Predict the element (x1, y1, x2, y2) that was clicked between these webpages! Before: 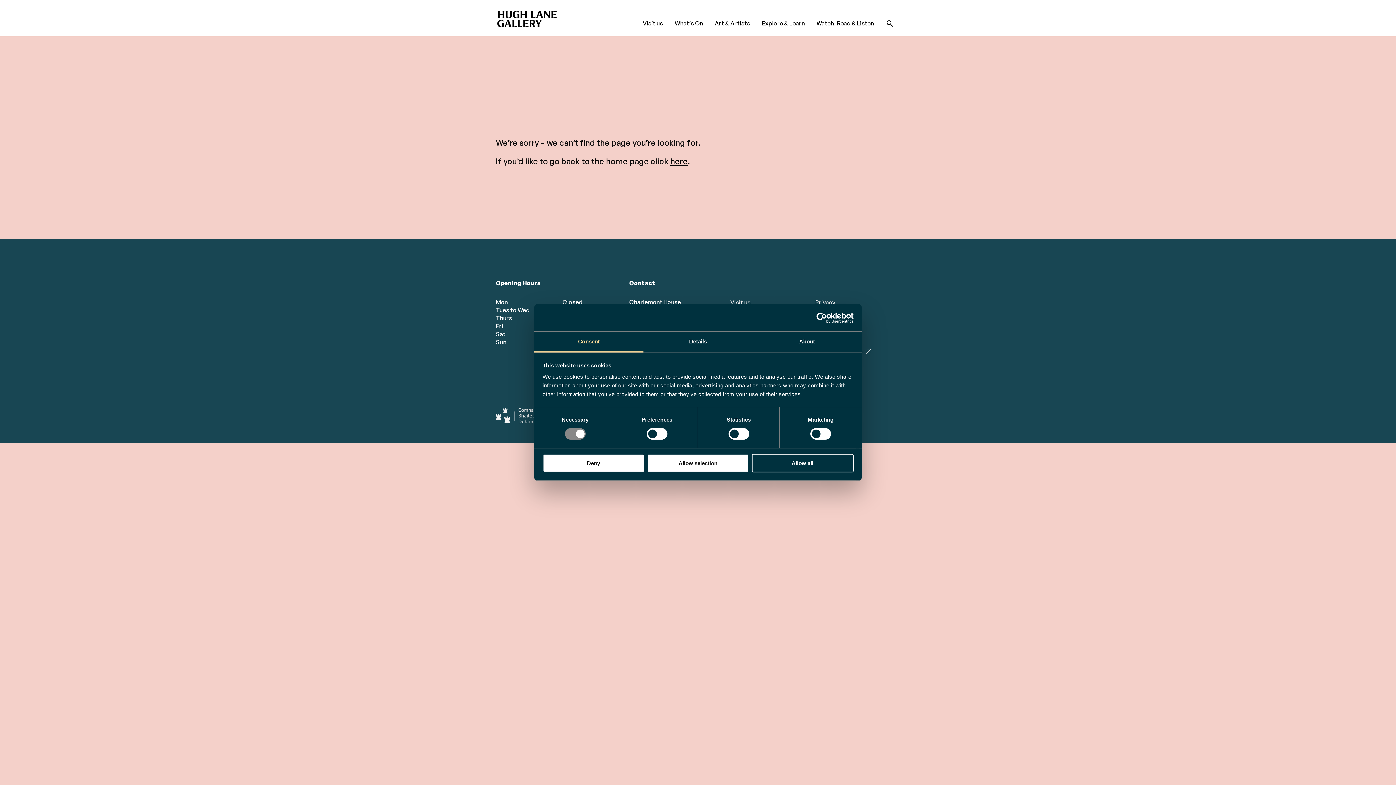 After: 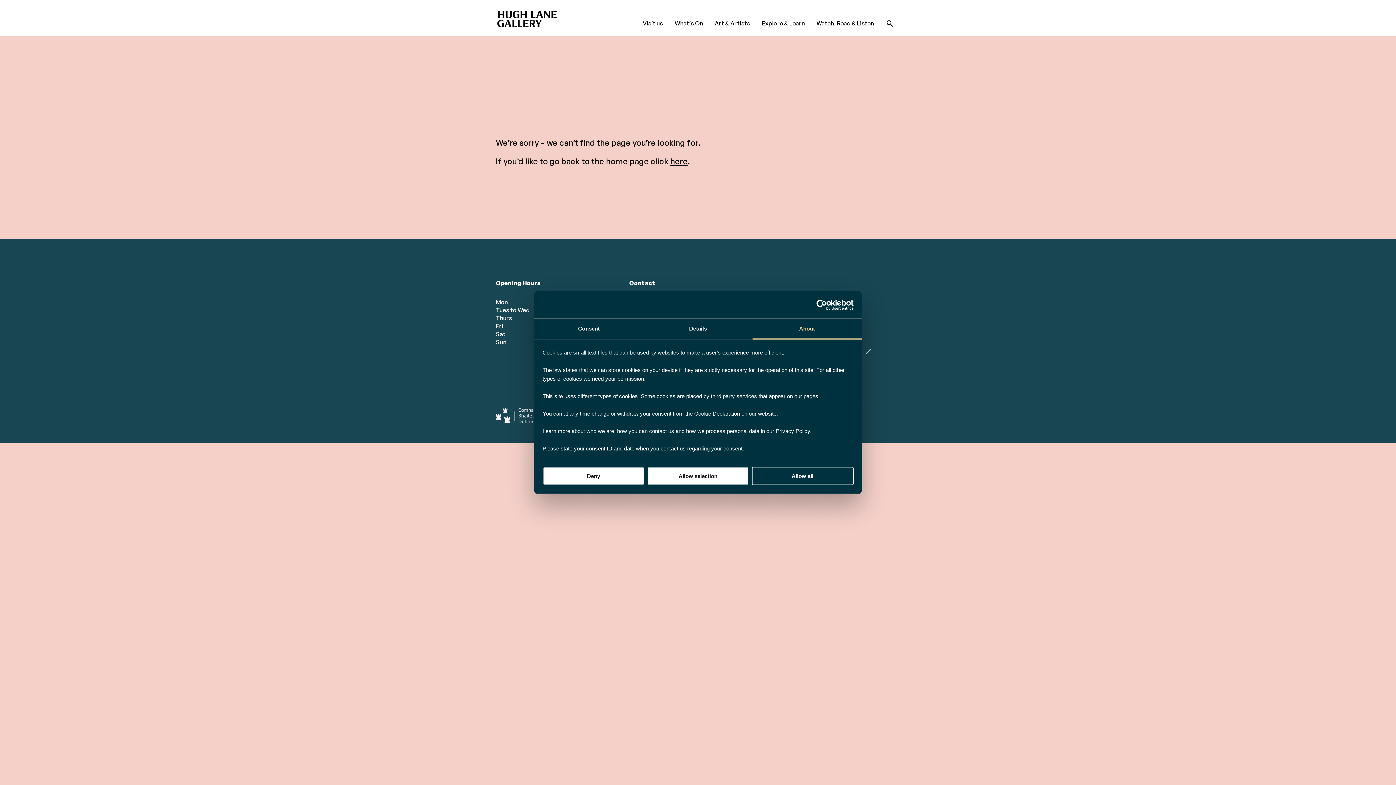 Action: bbox: (752, 331, 861, 352) label: About